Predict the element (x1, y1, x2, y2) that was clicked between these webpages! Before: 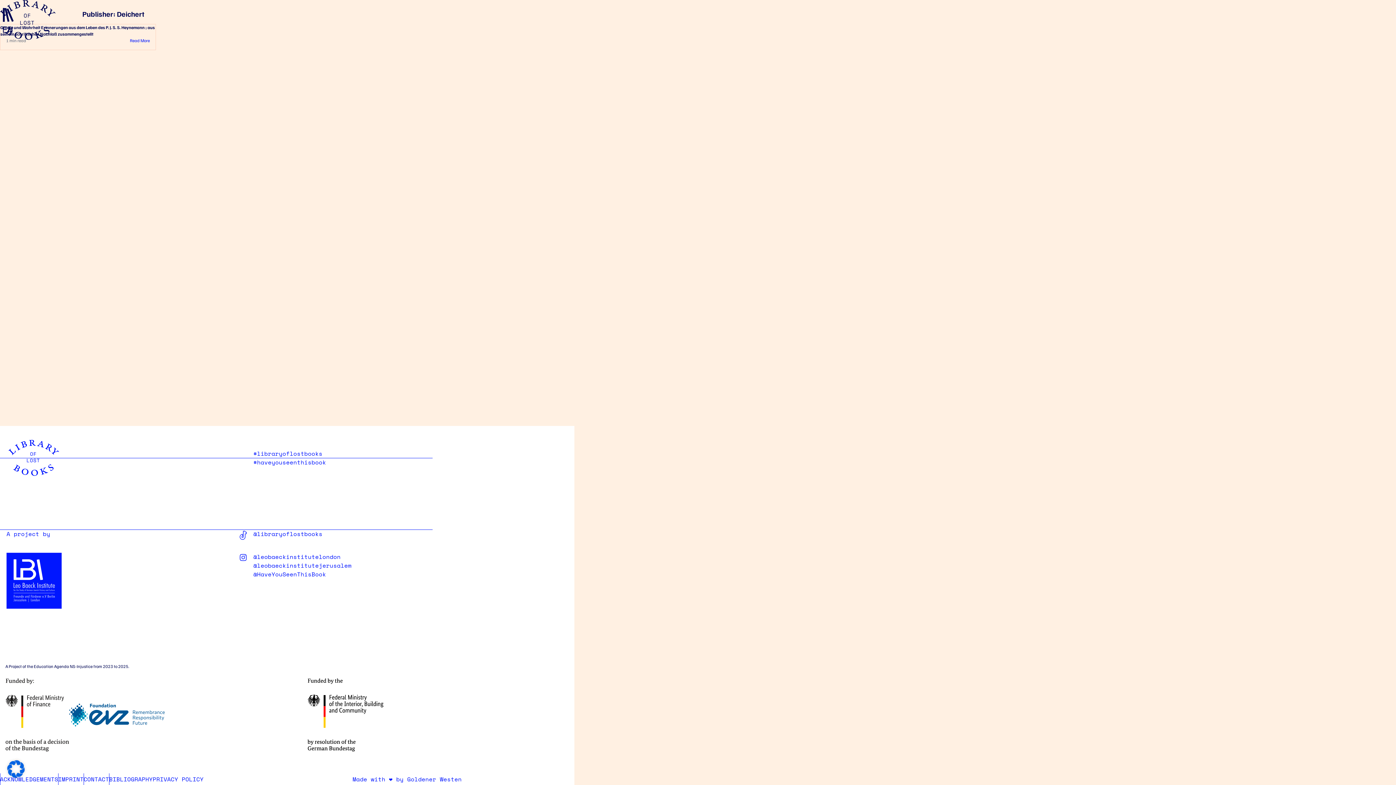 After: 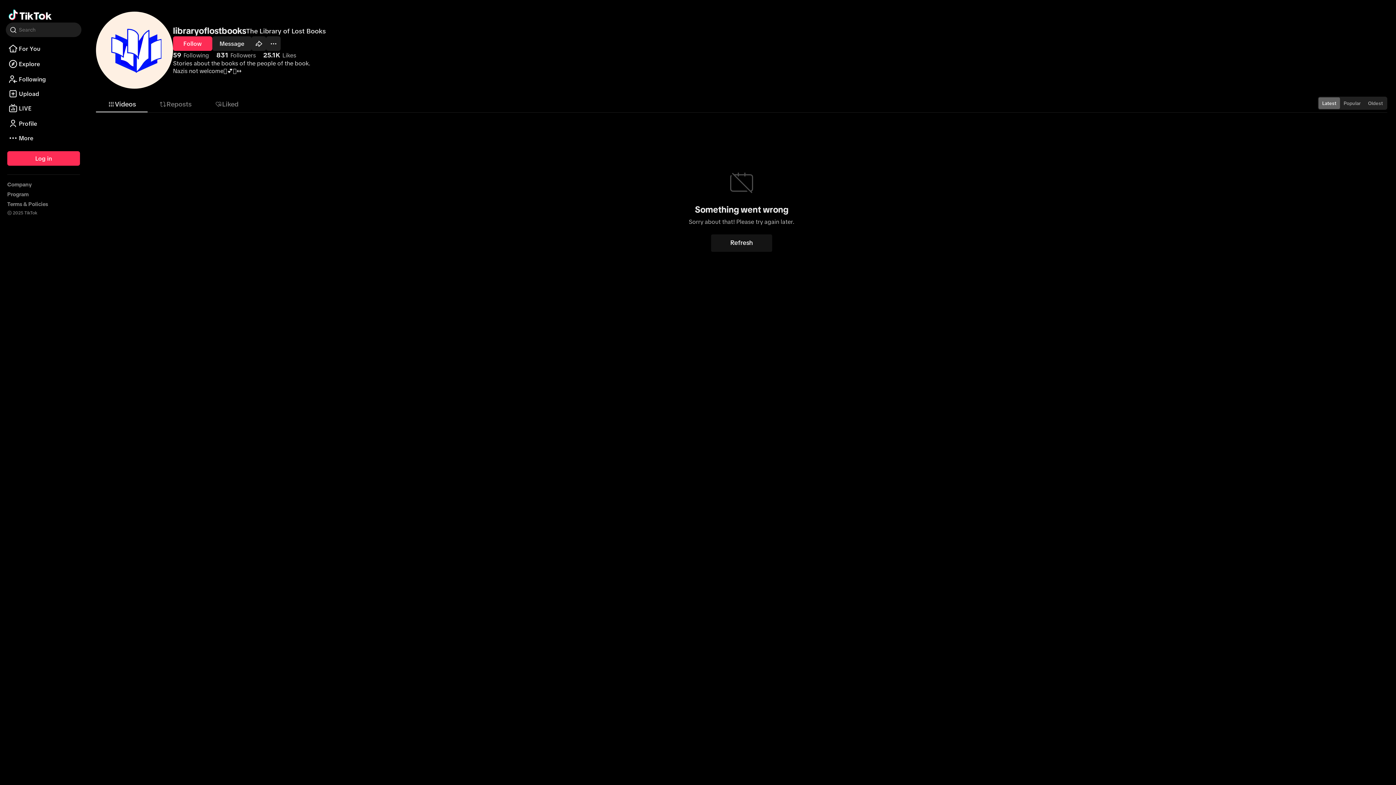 Action: label: @libraryoflostbooks bbox: (253, 529, 322, 538)